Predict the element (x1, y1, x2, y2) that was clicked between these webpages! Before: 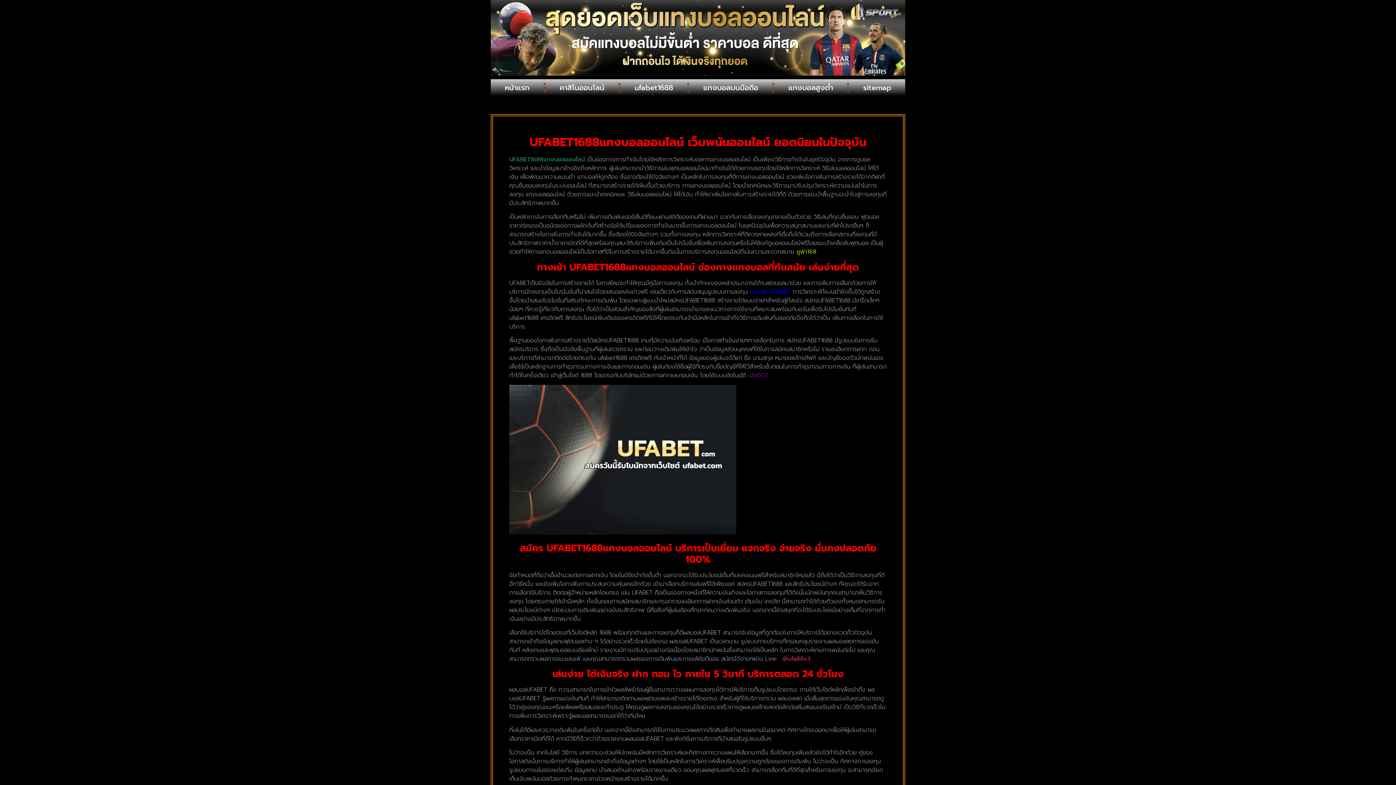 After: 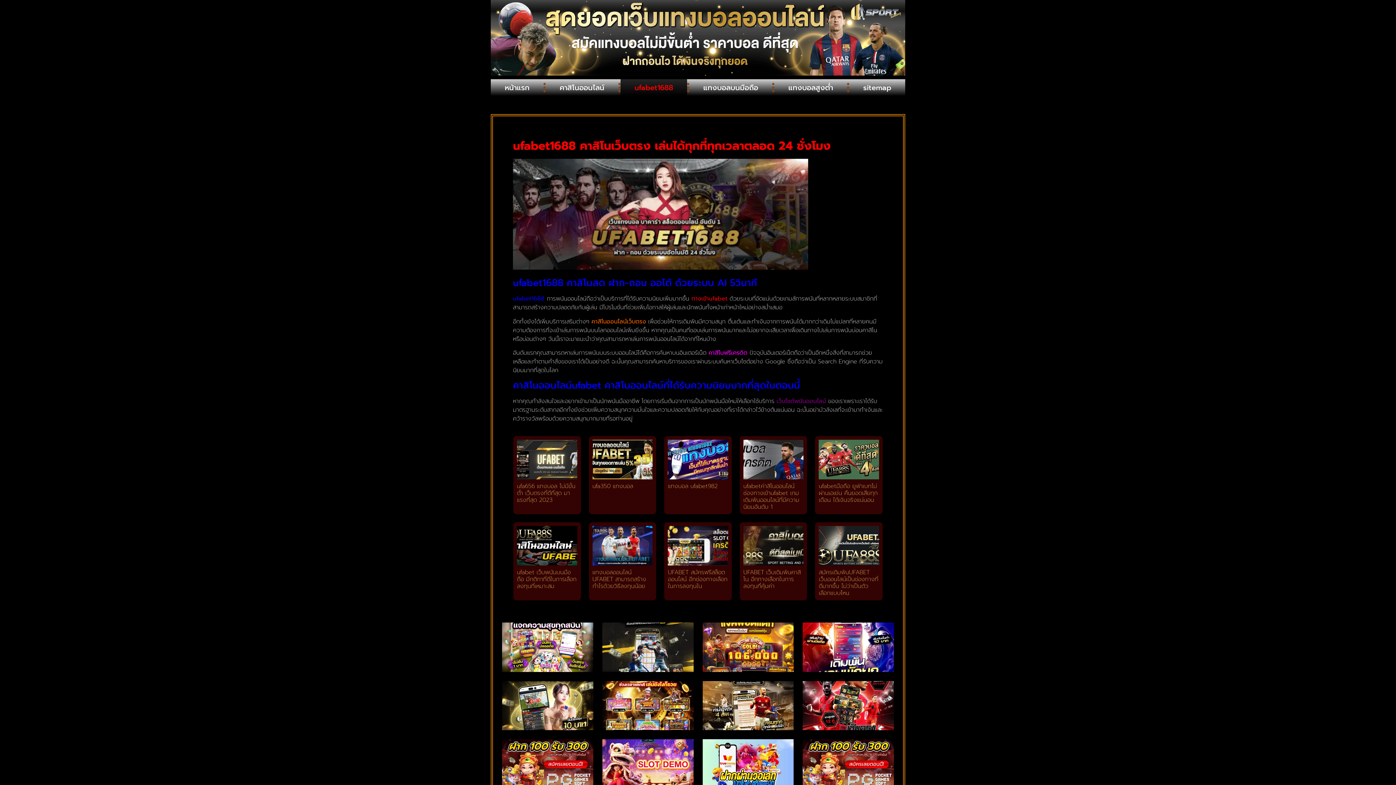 Action: bbox: (620, 79, 687, 95) label: ufabet1688